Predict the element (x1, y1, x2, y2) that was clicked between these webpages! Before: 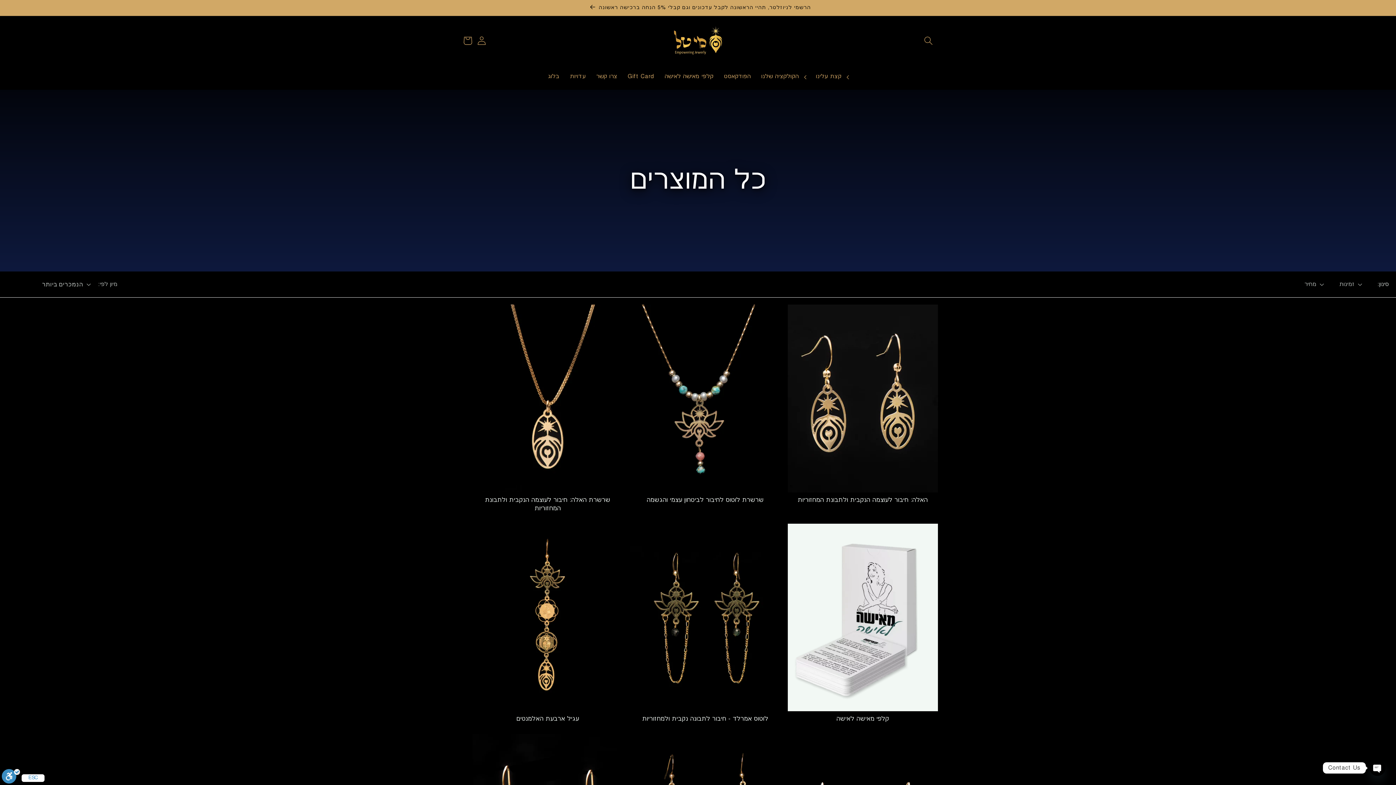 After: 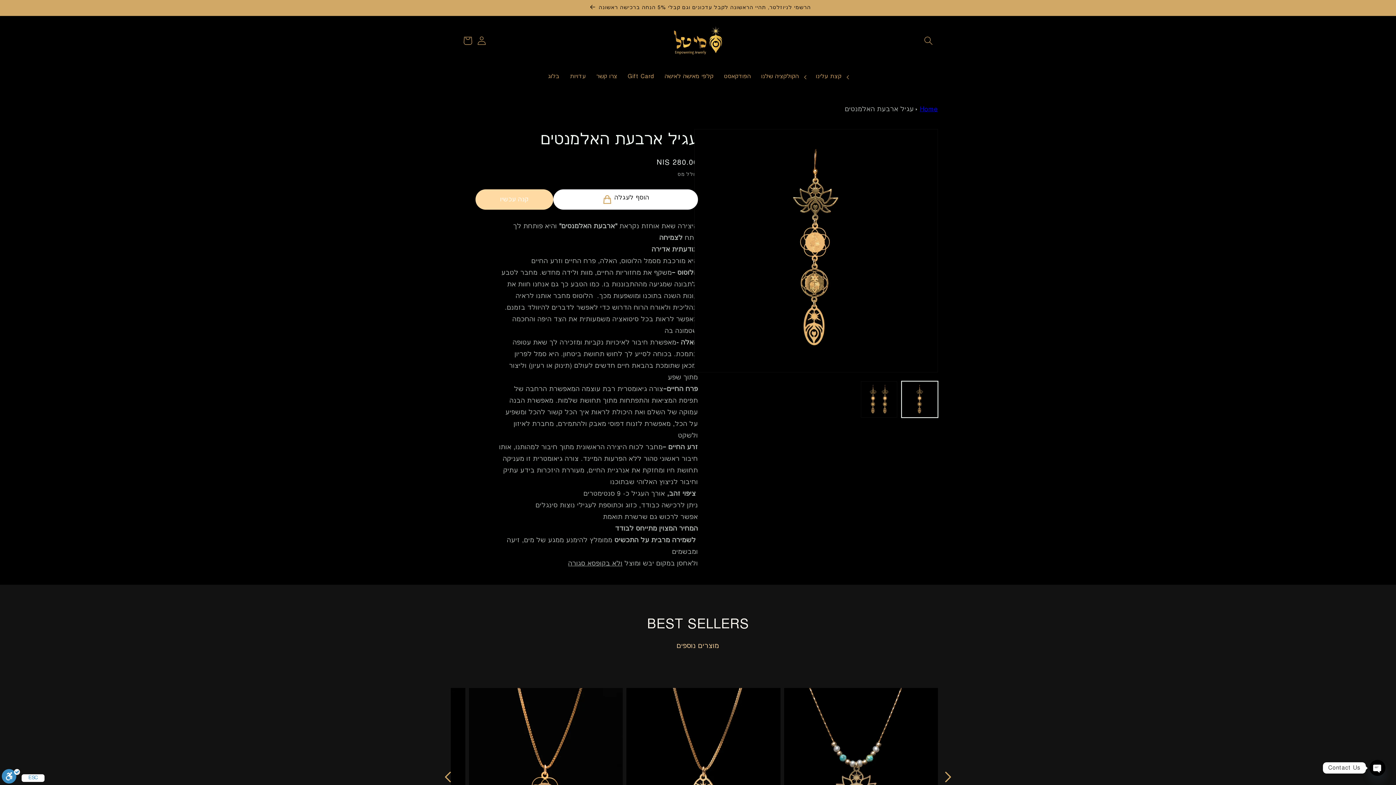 Action: bbox: (472, 715, 623, 723) label: עגיל ארבעת האלמנטים